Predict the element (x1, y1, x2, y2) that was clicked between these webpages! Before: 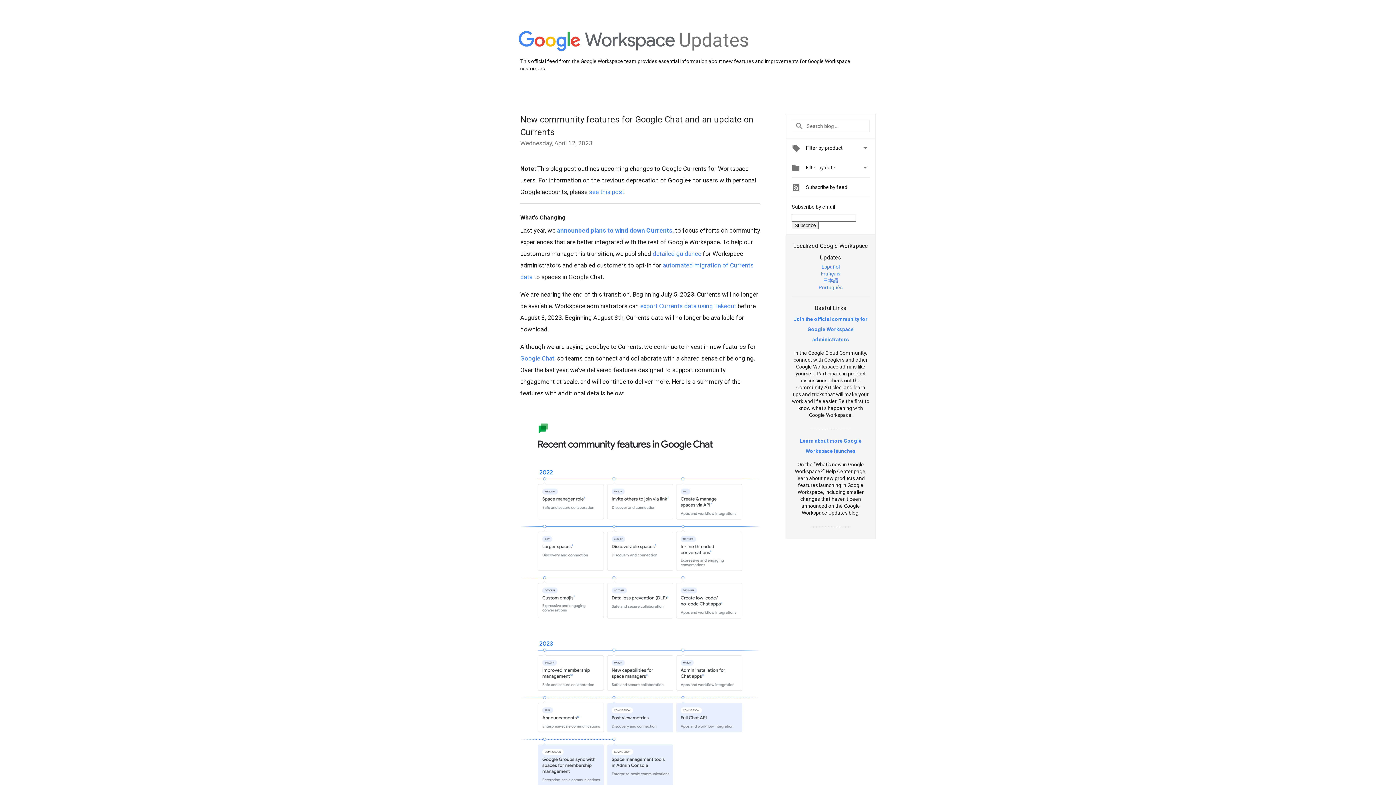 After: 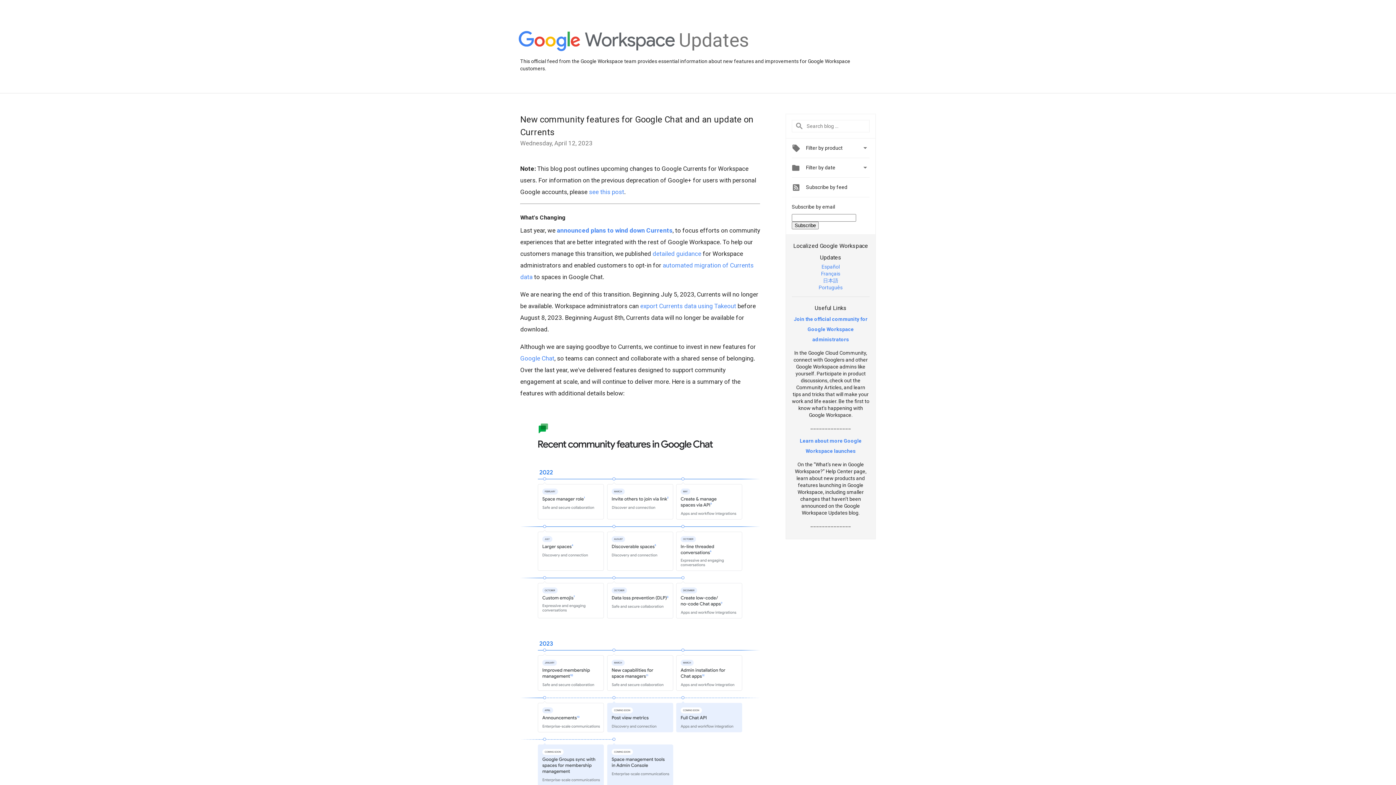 Action: label: 日本語 bbox: (823, 277, 838, 283)